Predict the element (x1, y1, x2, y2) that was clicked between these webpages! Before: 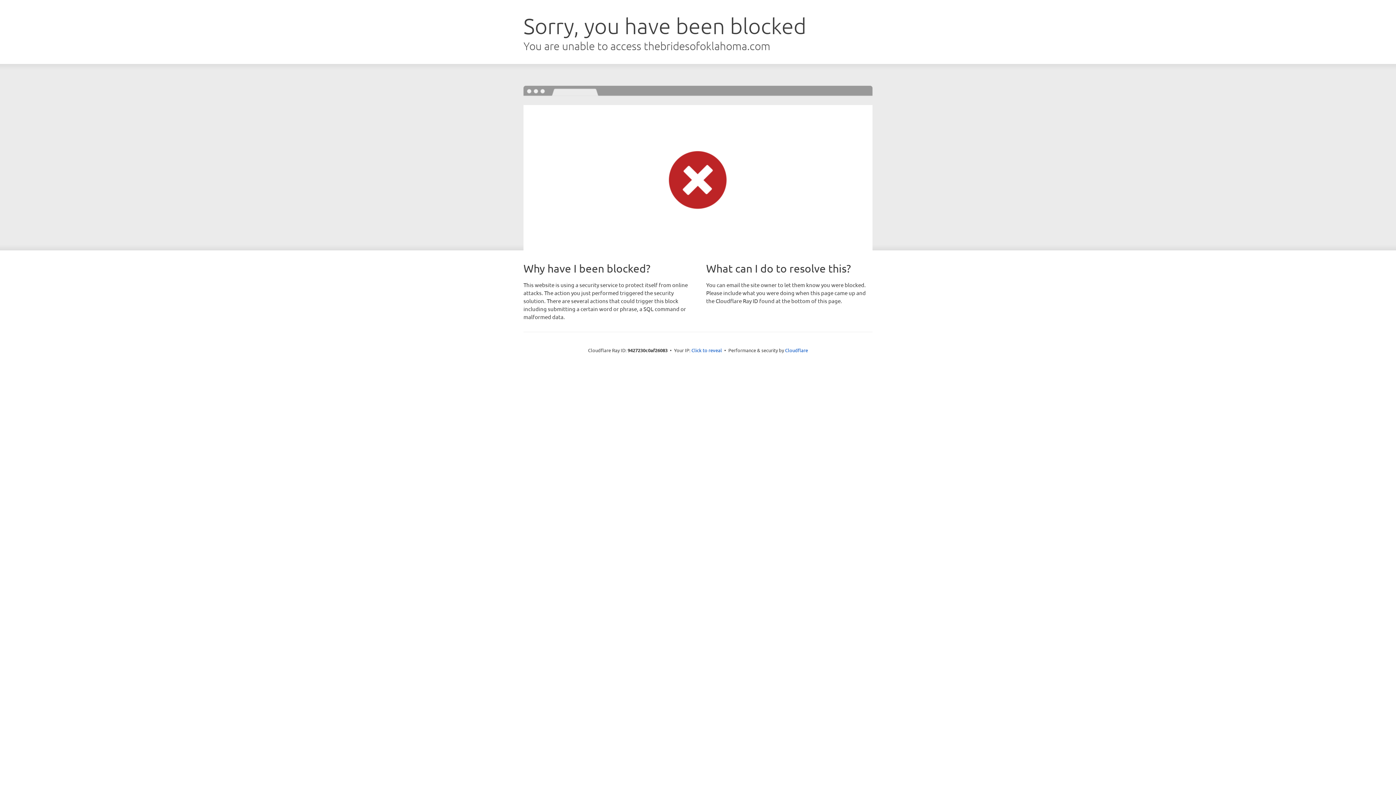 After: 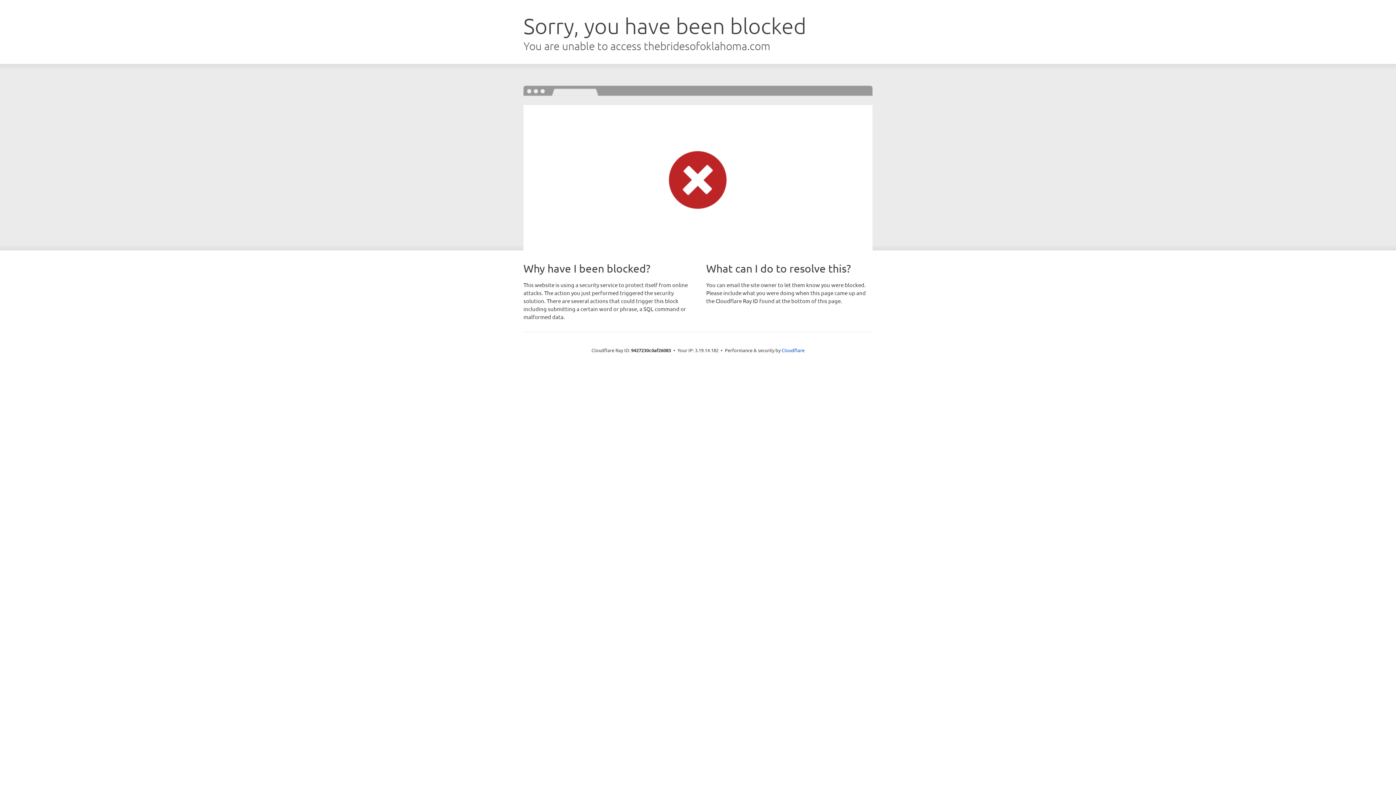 Action: bbox: (691, 346, 722, 353) label: Click to reveal